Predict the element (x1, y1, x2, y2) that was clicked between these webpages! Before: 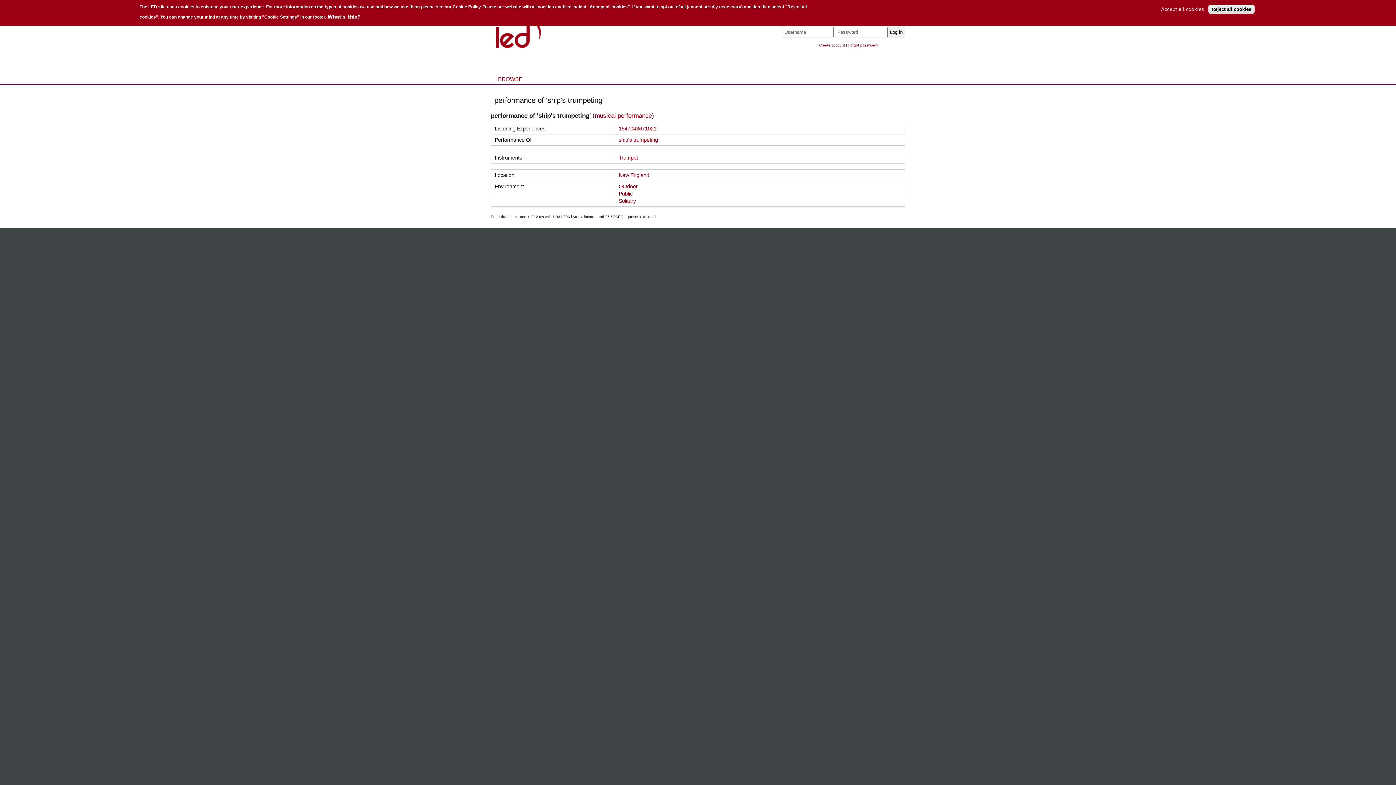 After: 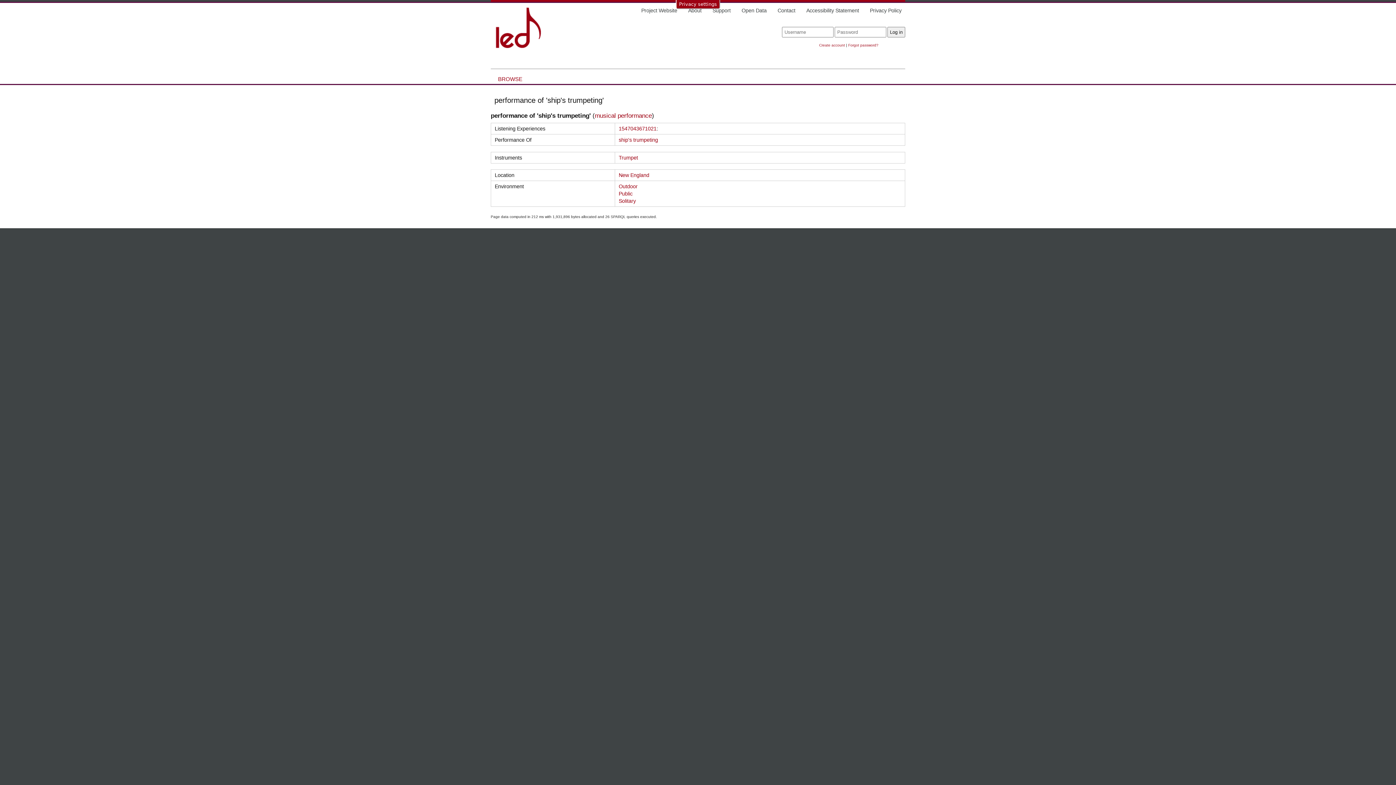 Action: bbox: (1158, 6, 1207, 11) label: Accept all cookies